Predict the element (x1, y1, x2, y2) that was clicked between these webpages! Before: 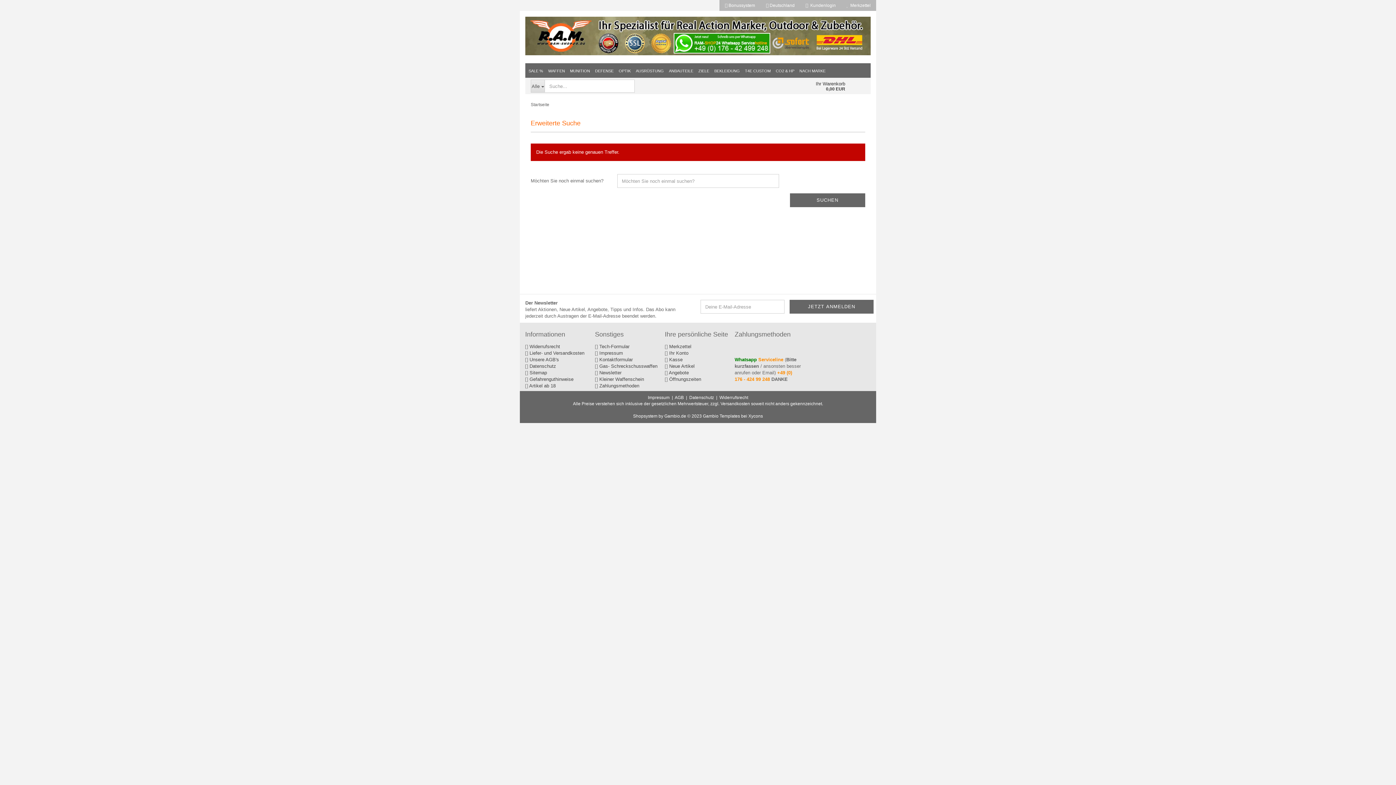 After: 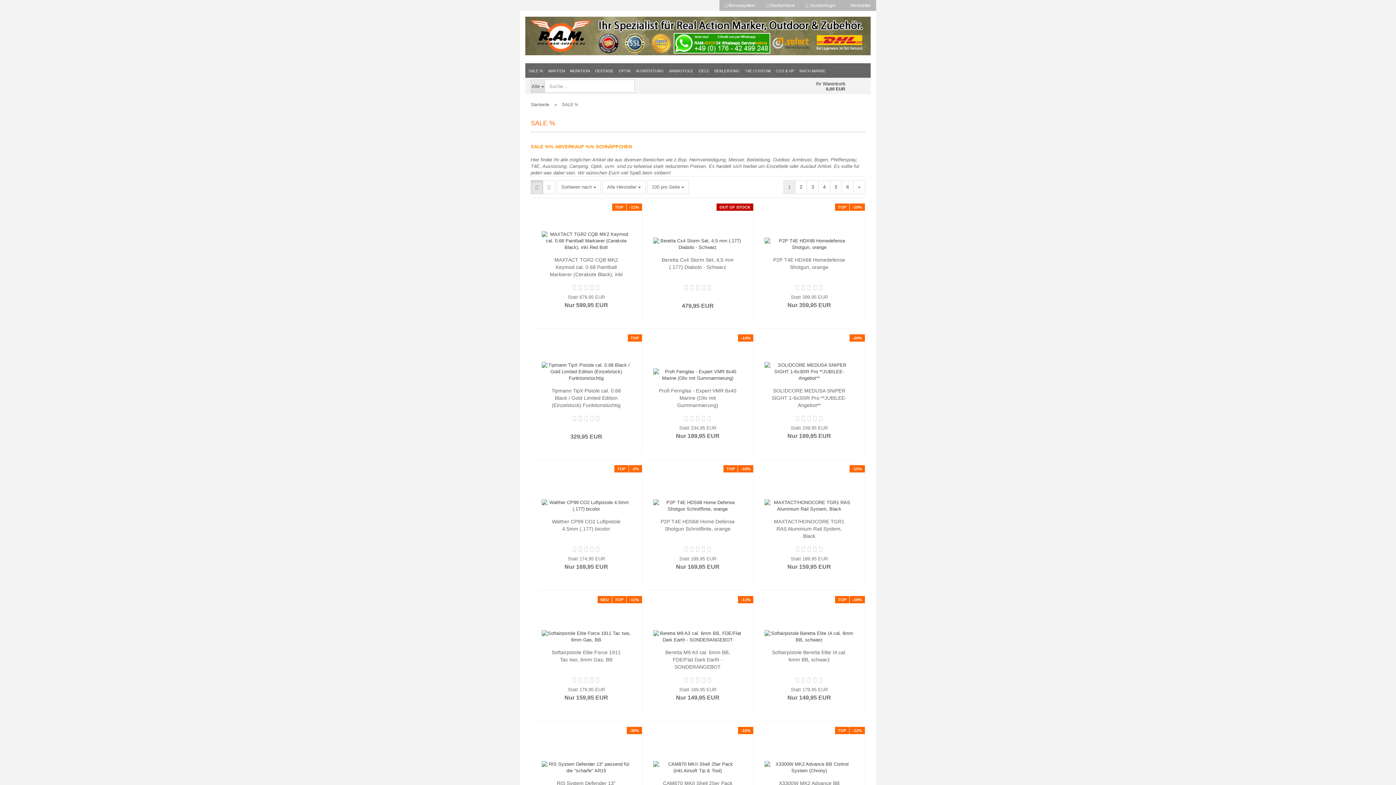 Action: label: SALE % bbox: (526, 63, 545, 77)